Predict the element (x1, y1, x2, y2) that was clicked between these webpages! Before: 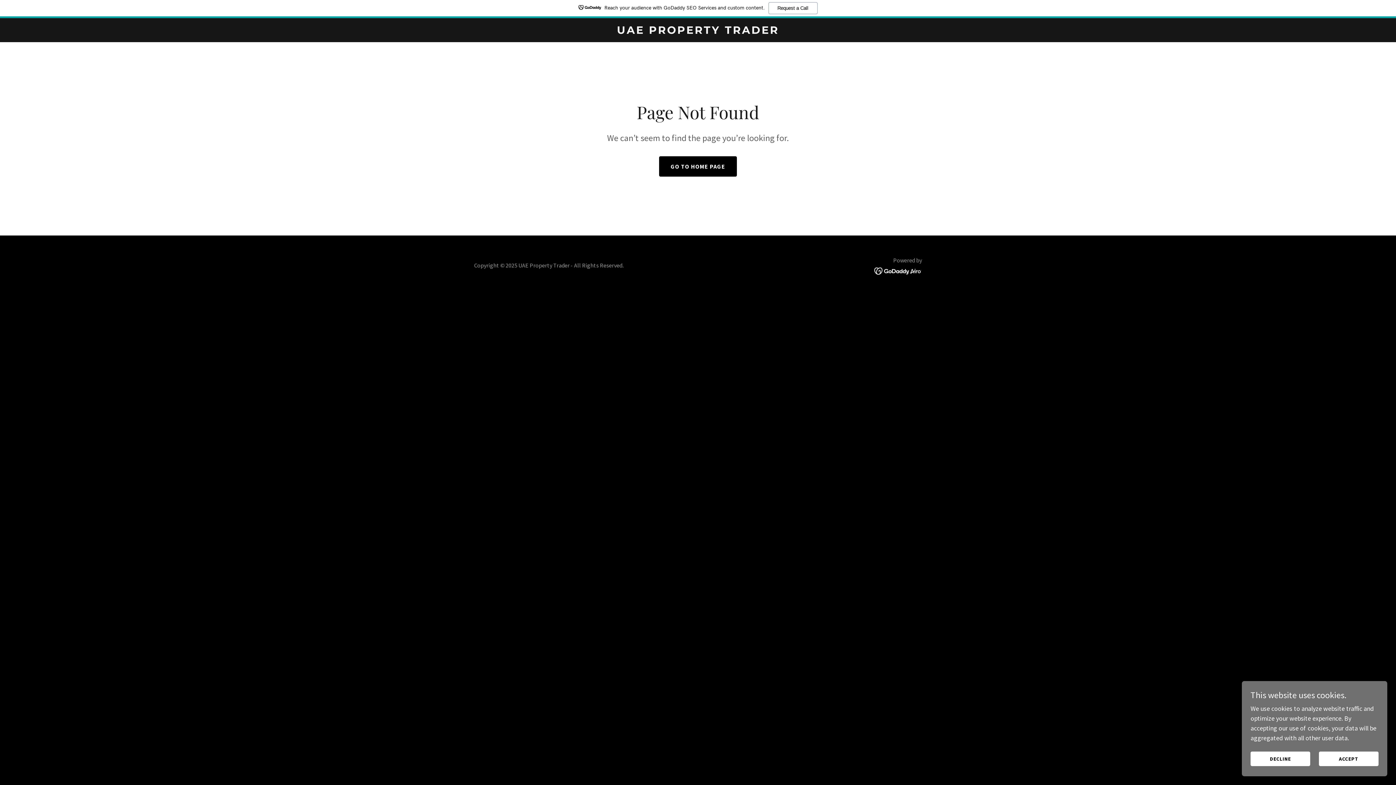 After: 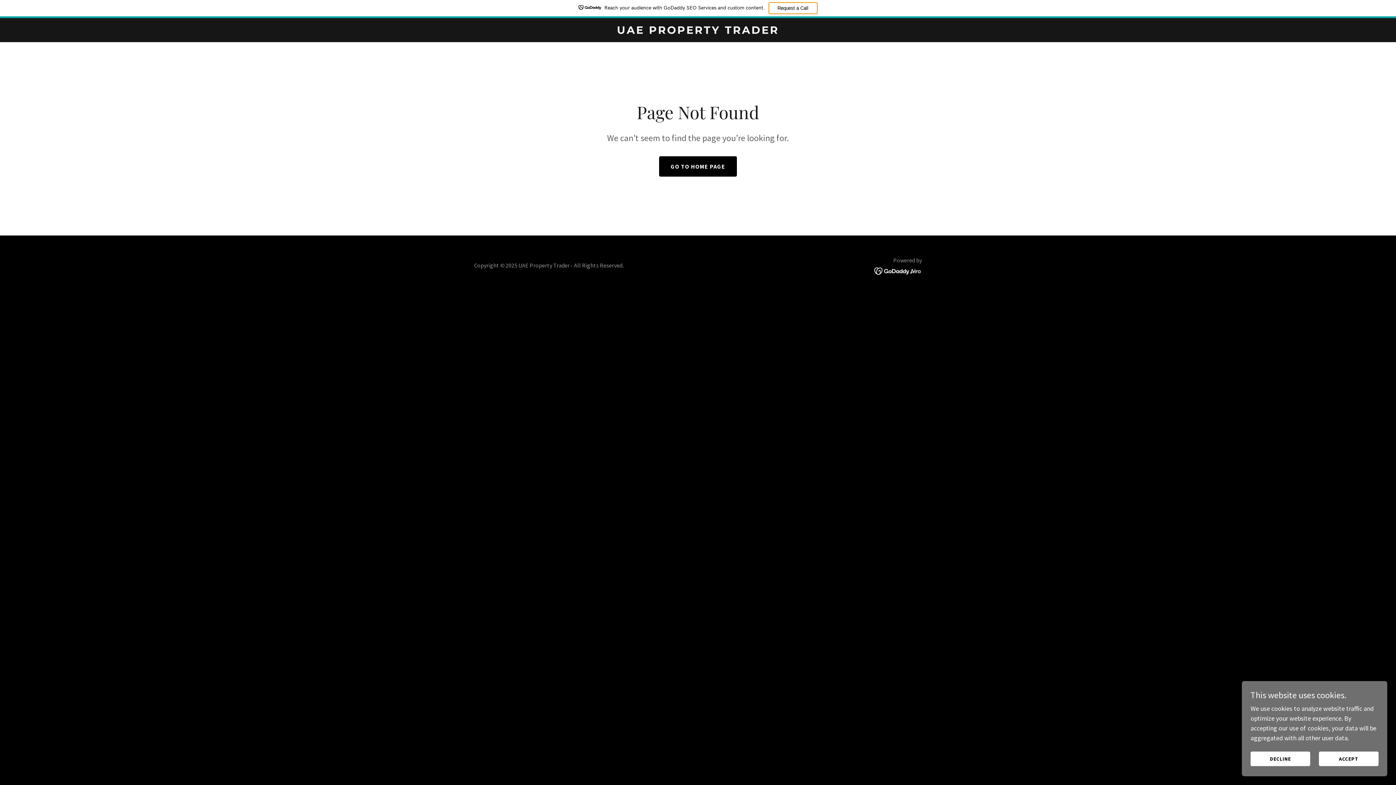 Action: bbox: (768, 2, 817, 14) label: Request a Call